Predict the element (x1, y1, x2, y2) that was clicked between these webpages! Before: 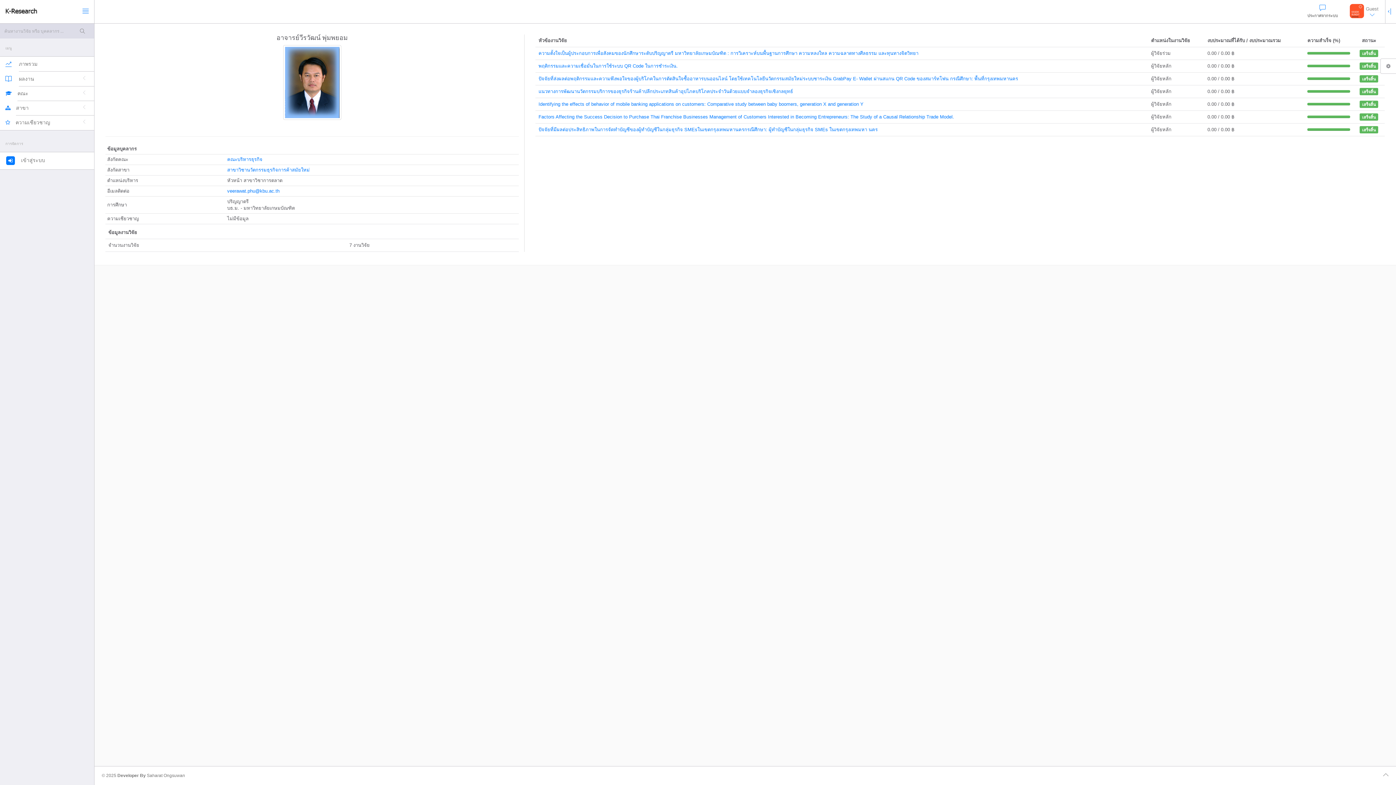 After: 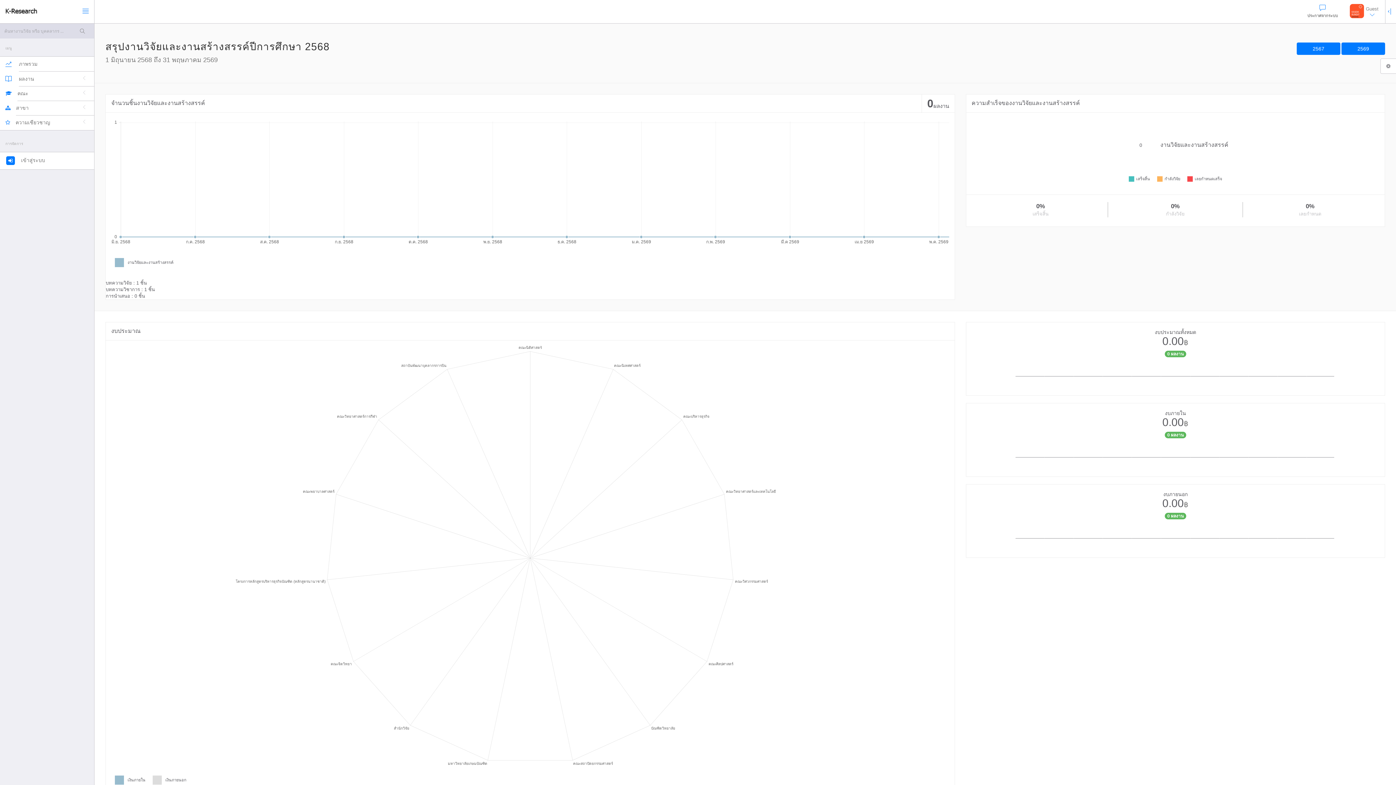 Action: bbox: (0, 56, 94, 71) label: 	ภาพรวม